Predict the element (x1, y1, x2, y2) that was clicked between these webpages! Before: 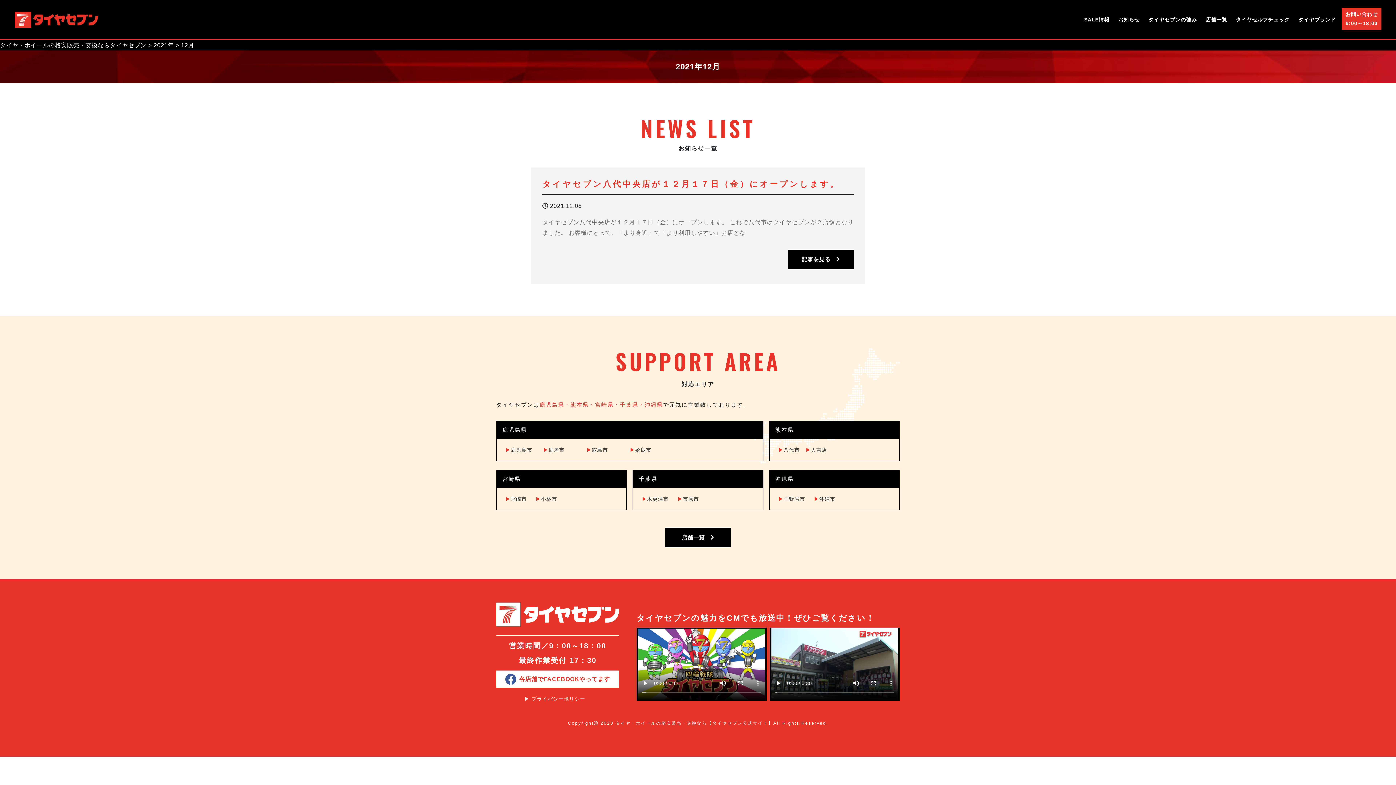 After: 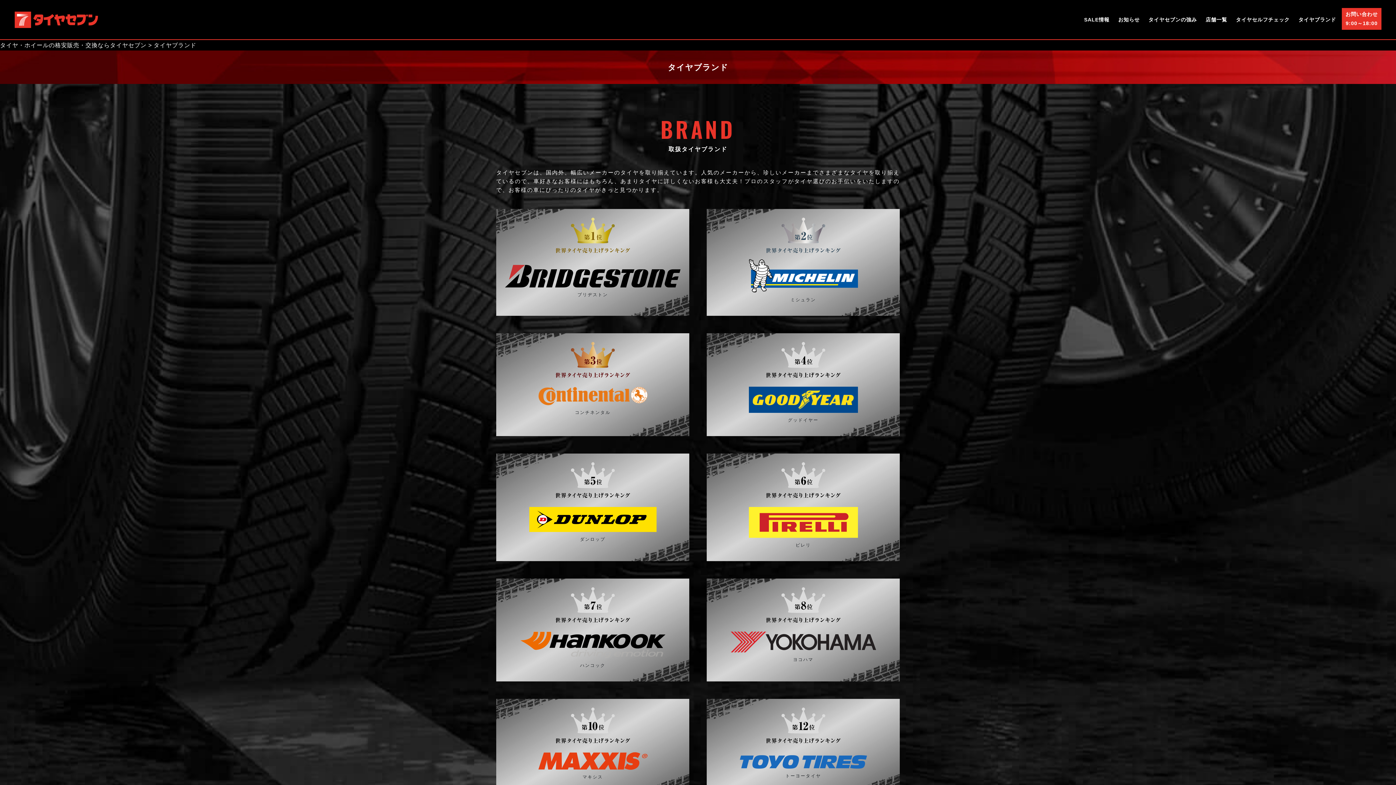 Action: bbox: (1298, 12, 1342, 27) label: タイヤブランド